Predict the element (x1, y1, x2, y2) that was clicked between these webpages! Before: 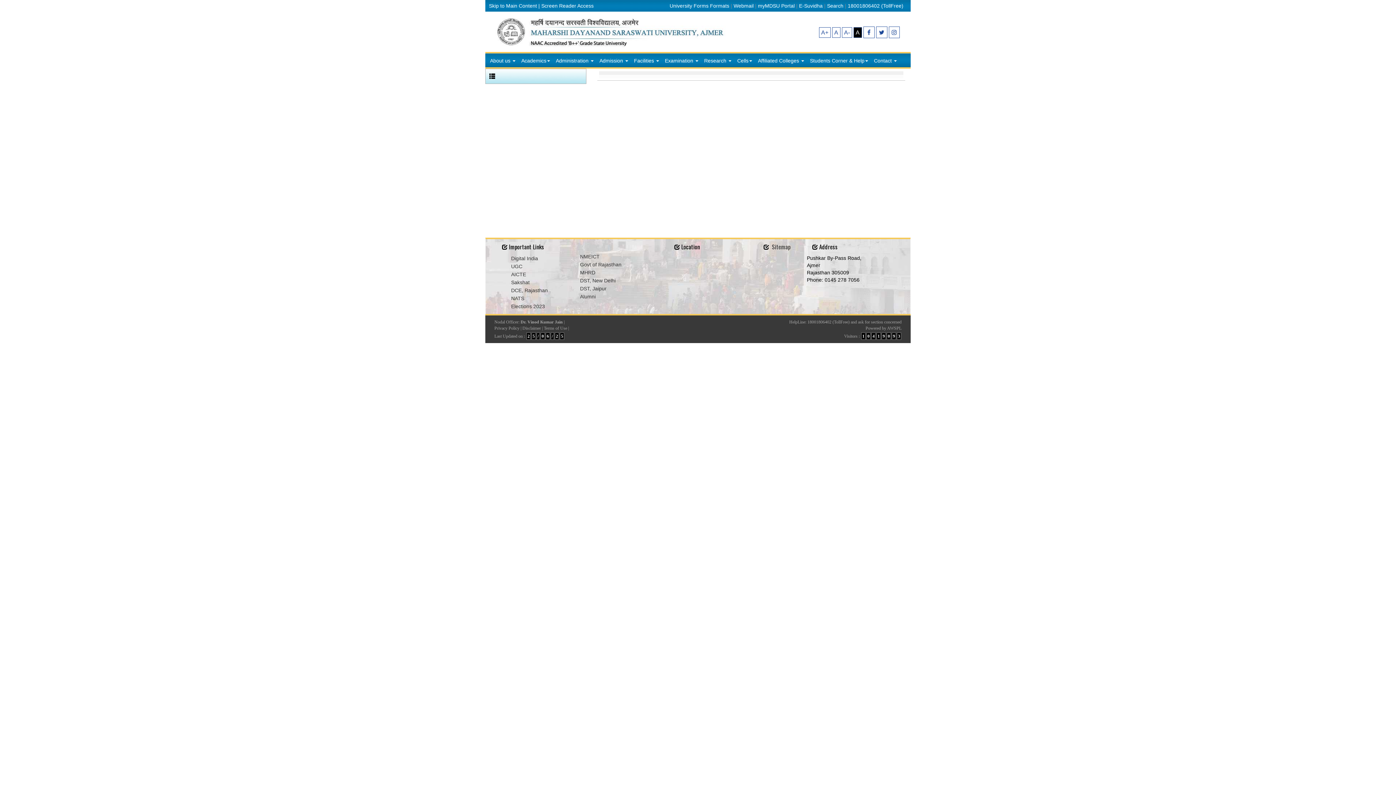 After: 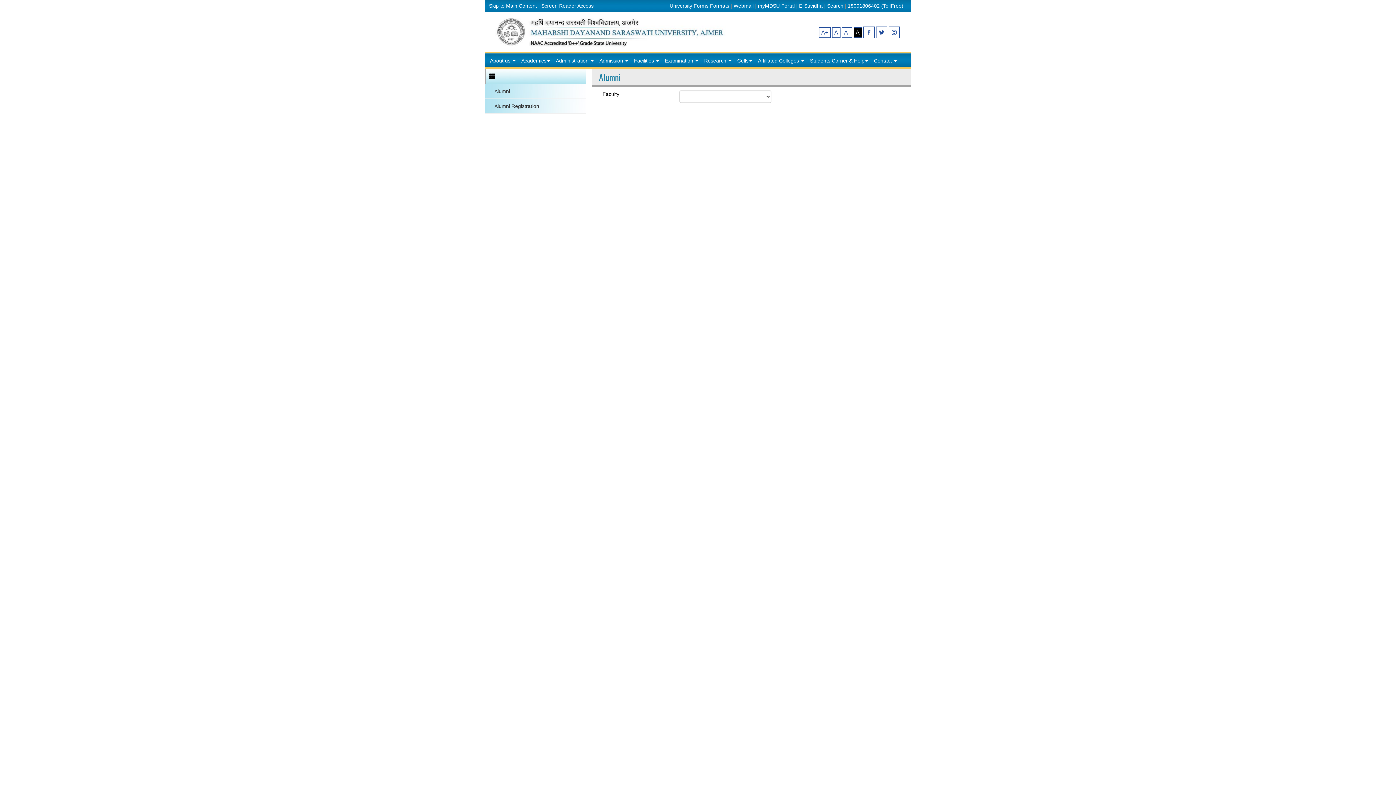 Action: bbox: (580, 293, 595, 299) label: Alumni